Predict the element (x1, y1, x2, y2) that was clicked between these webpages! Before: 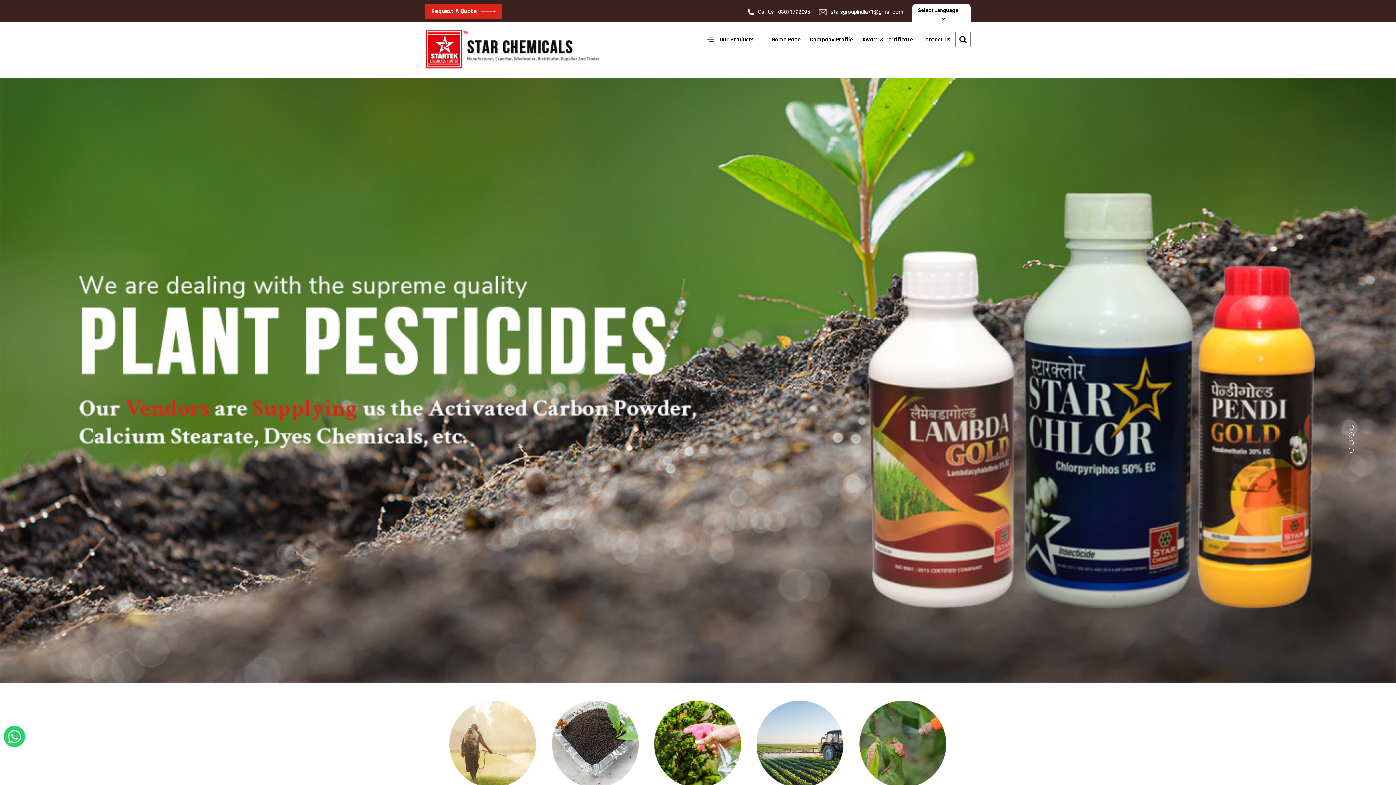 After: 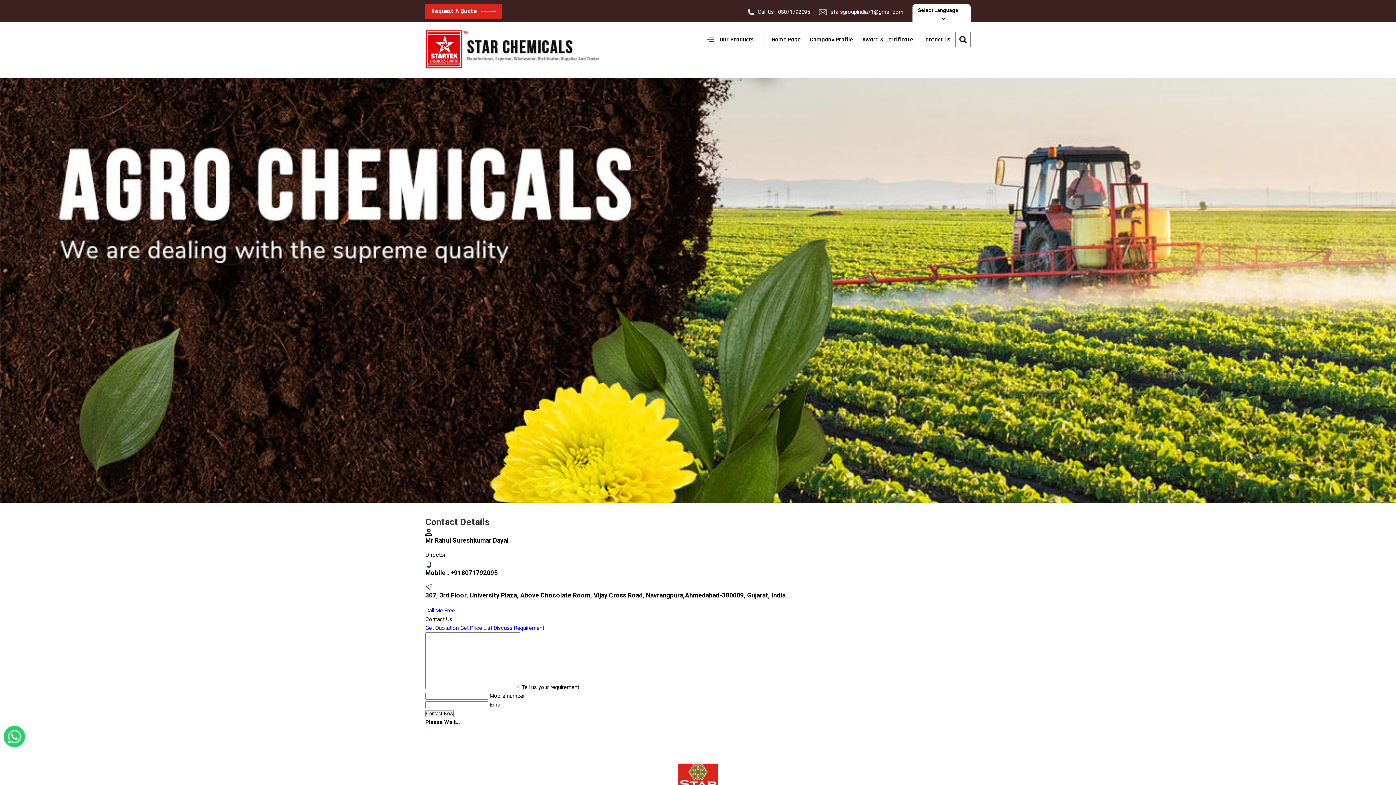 Action: label: Request A Quote  bbox: (425, 3, 501, 18)